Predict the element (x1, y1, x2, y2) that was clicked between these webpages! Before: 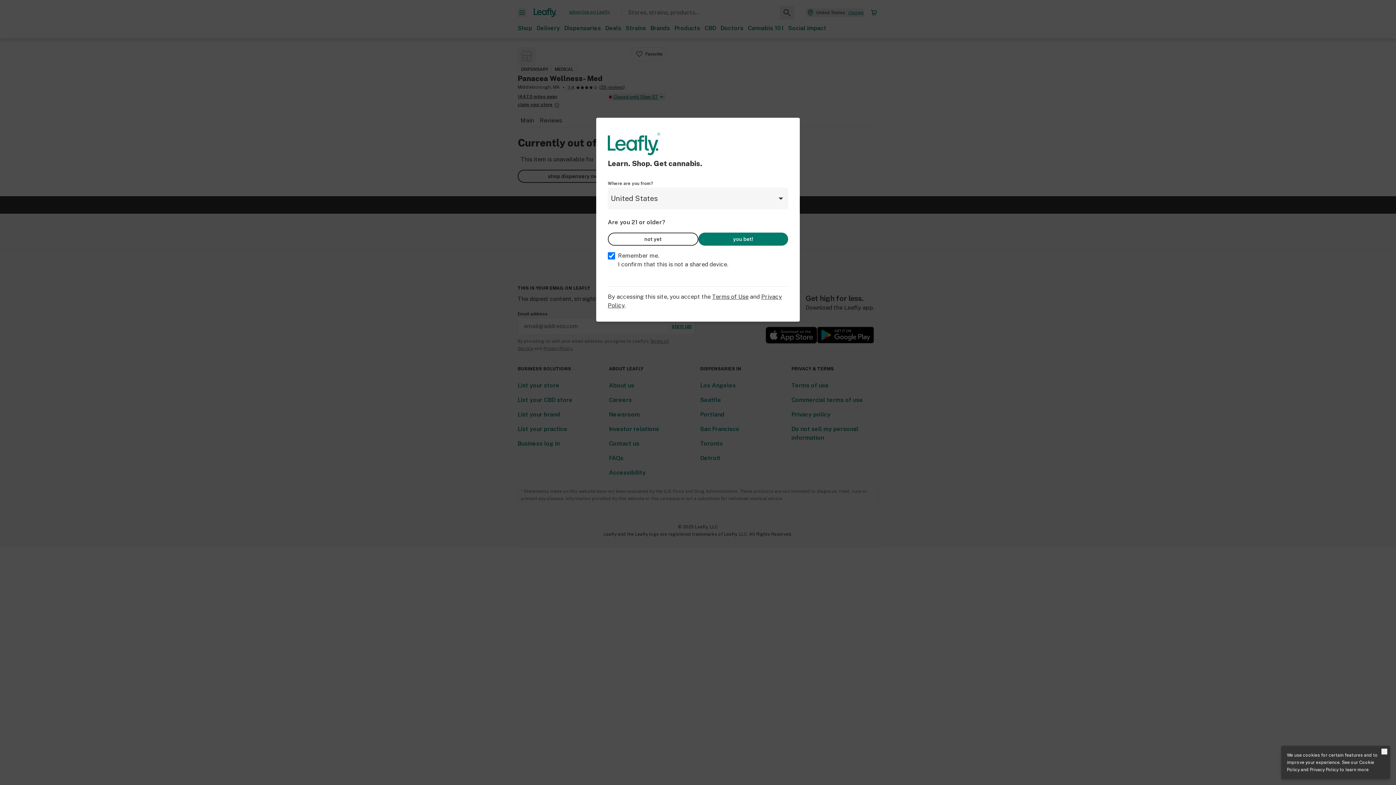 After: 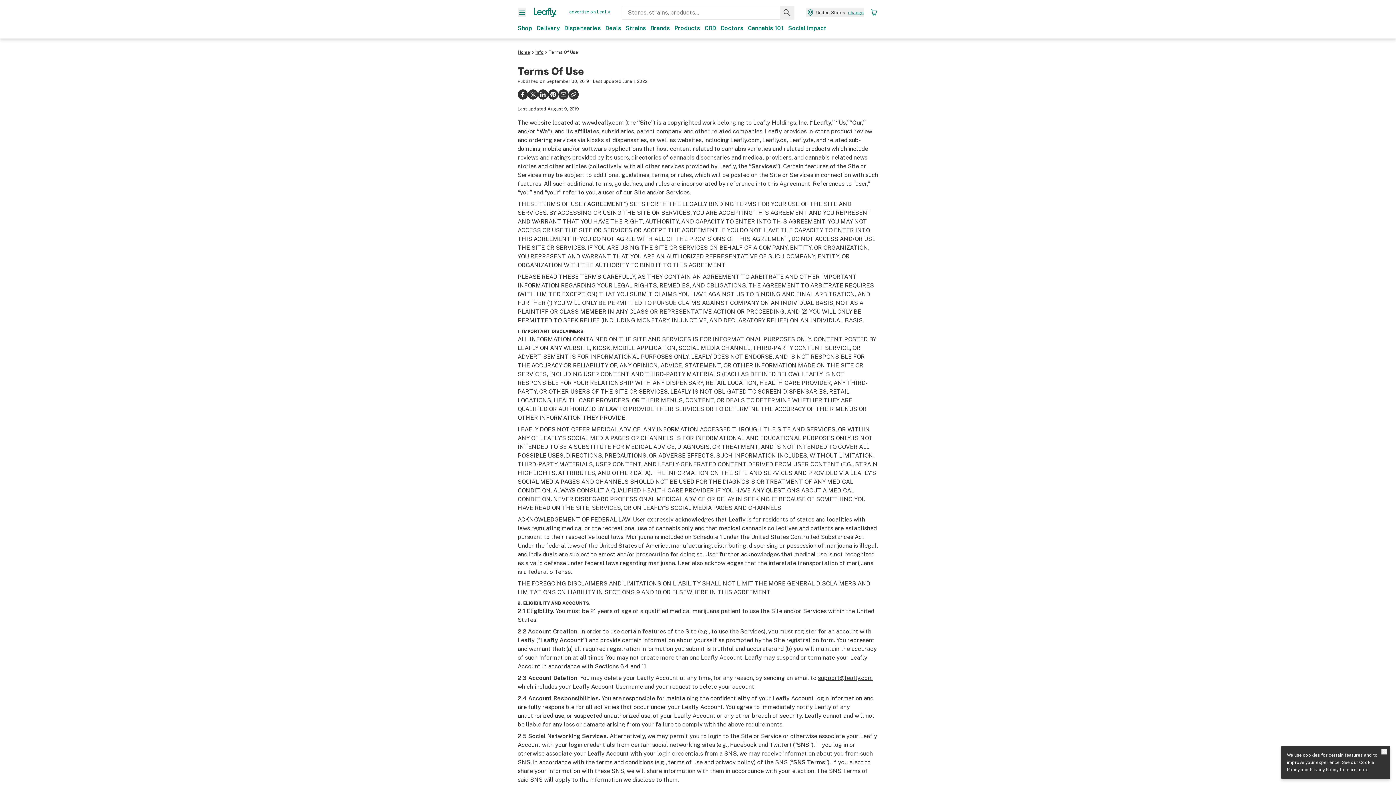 Action: label: Terms of Use bbox: (712, 293, 748, 300)